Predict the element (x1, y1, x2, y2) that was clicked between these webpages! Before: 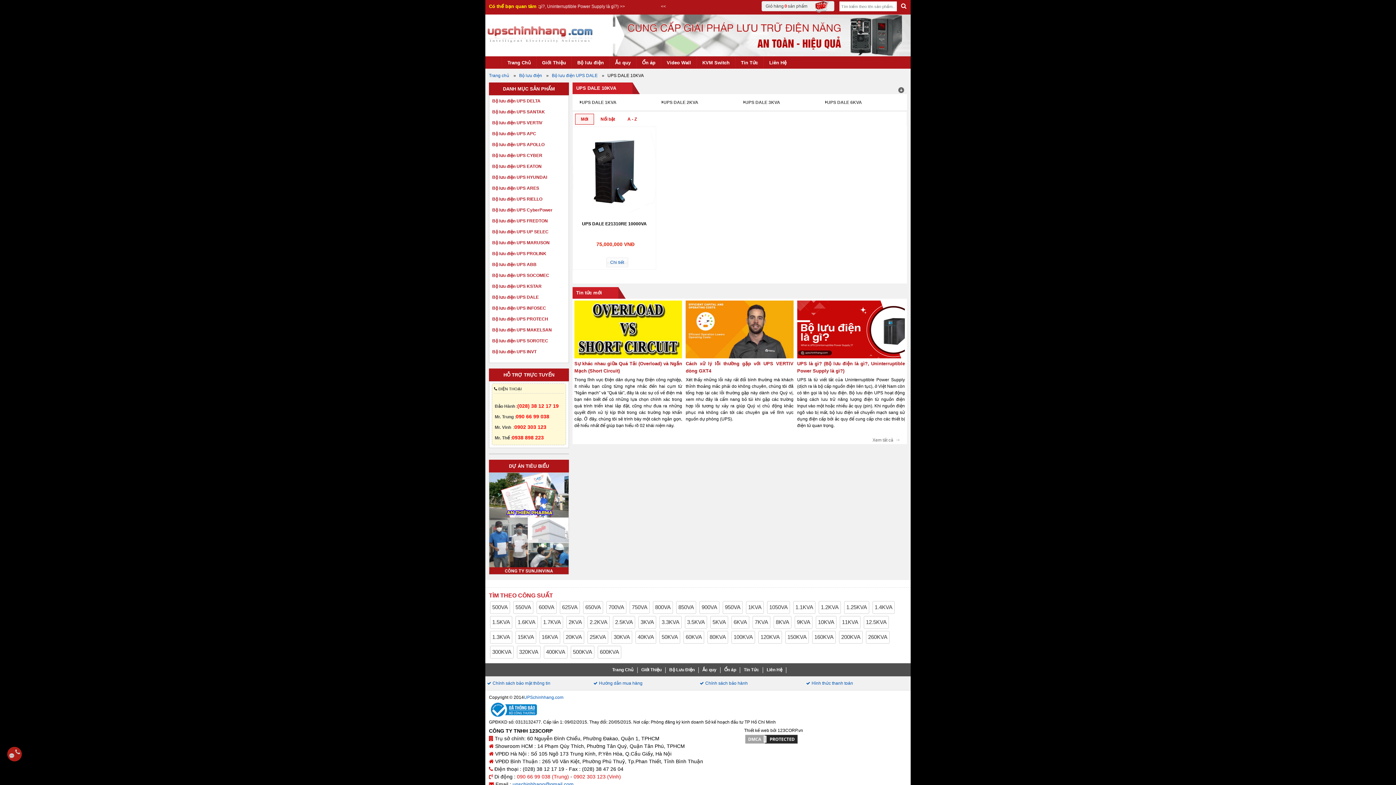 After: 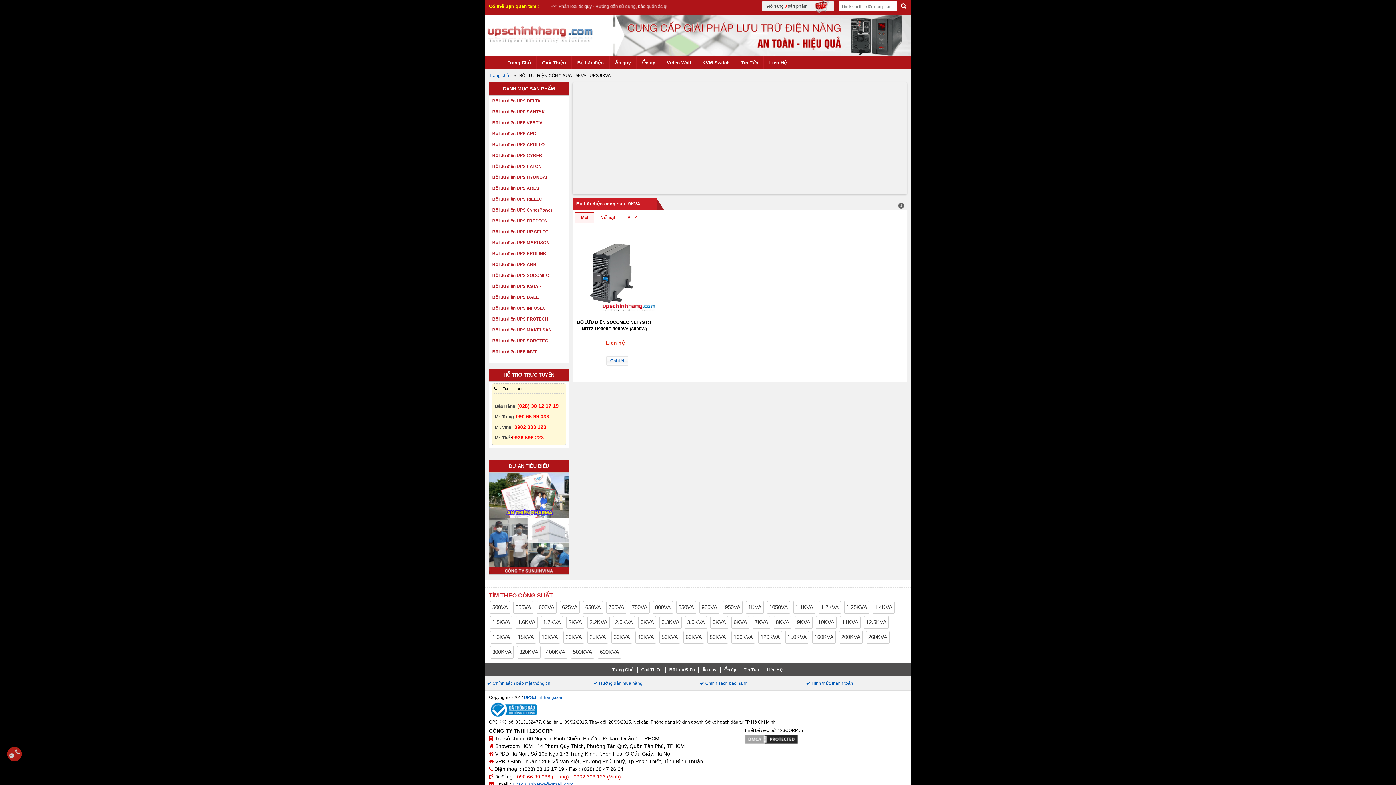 Action: bbox: (794, 616, 812, 629) label: 9KVA